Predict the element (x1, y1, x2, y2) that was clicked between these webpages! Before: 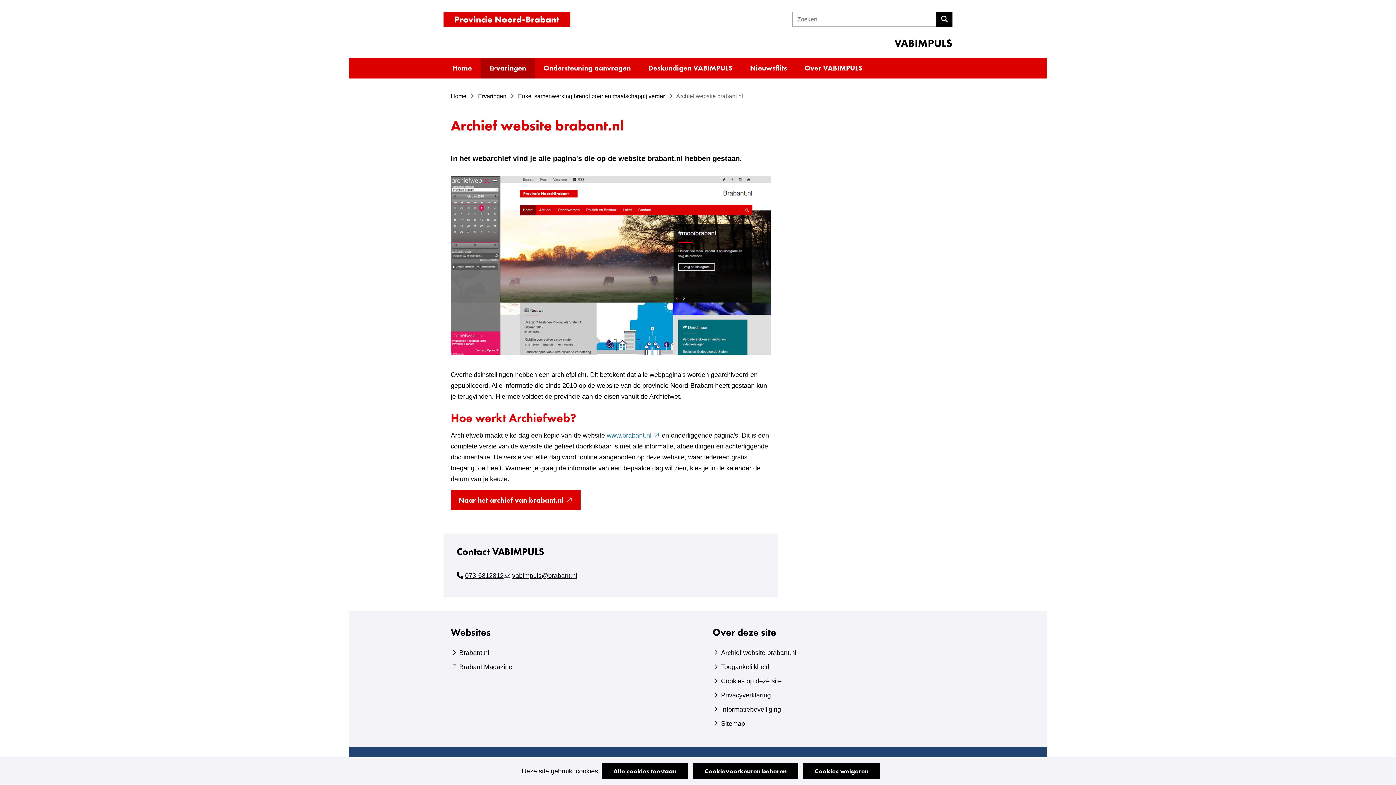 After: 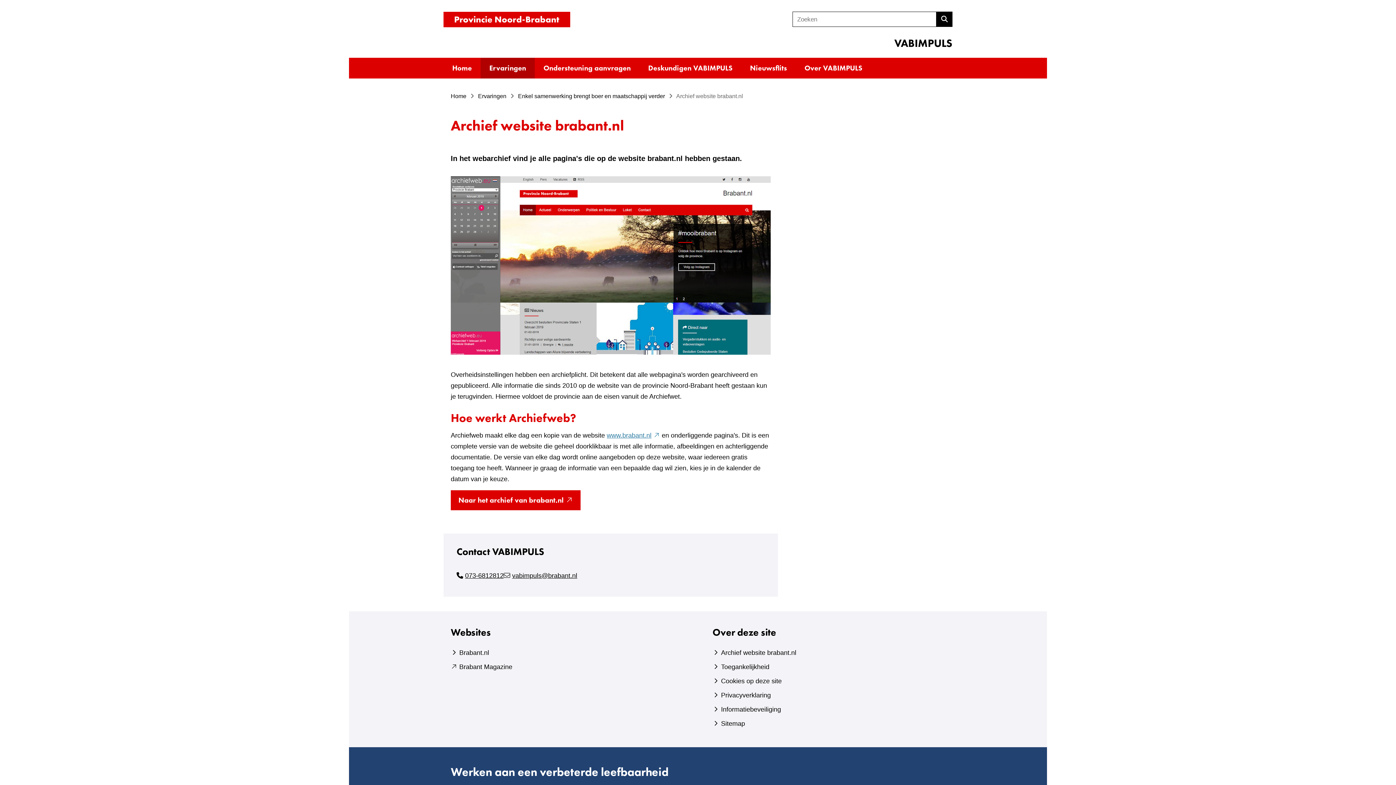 Action: bbox: (601, 763, 688, 779) label: Alle cookies toestaan